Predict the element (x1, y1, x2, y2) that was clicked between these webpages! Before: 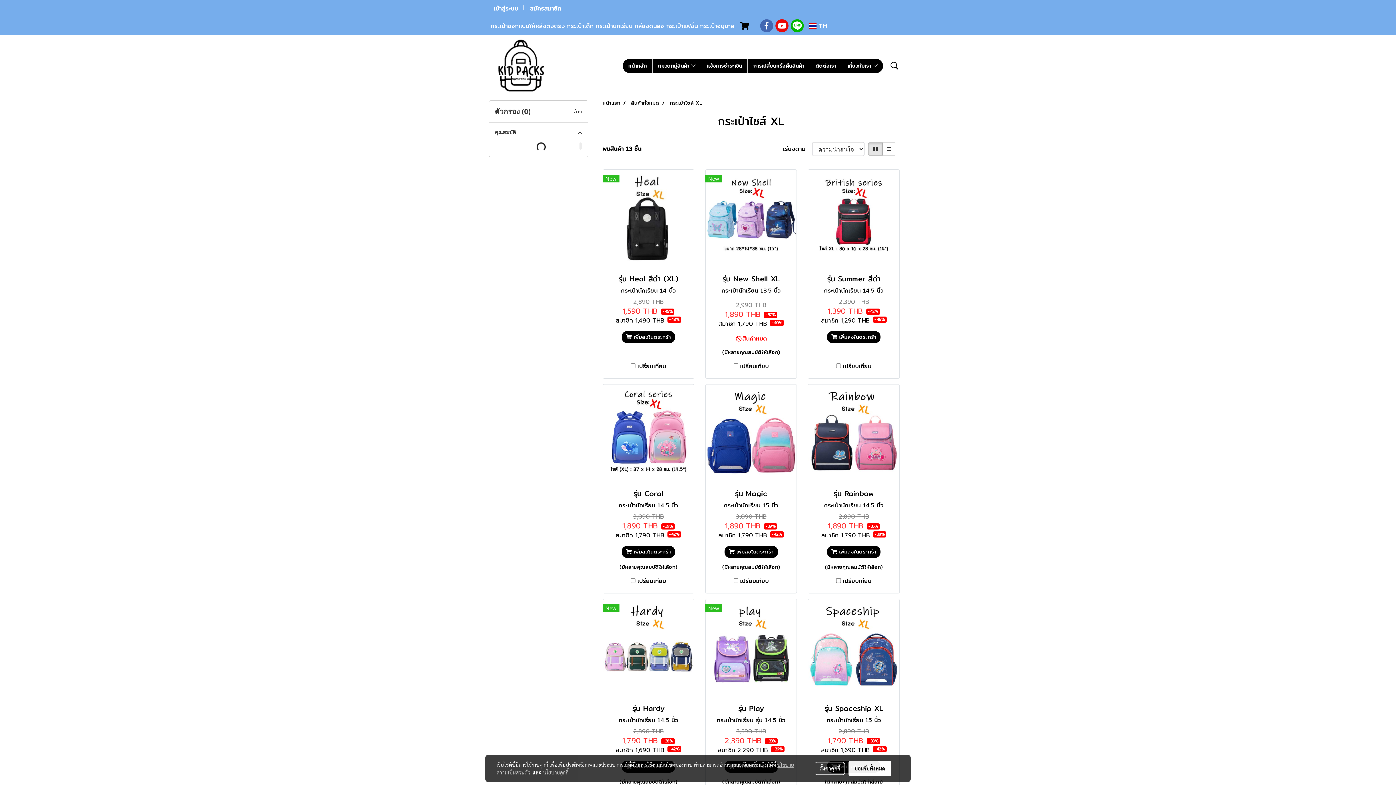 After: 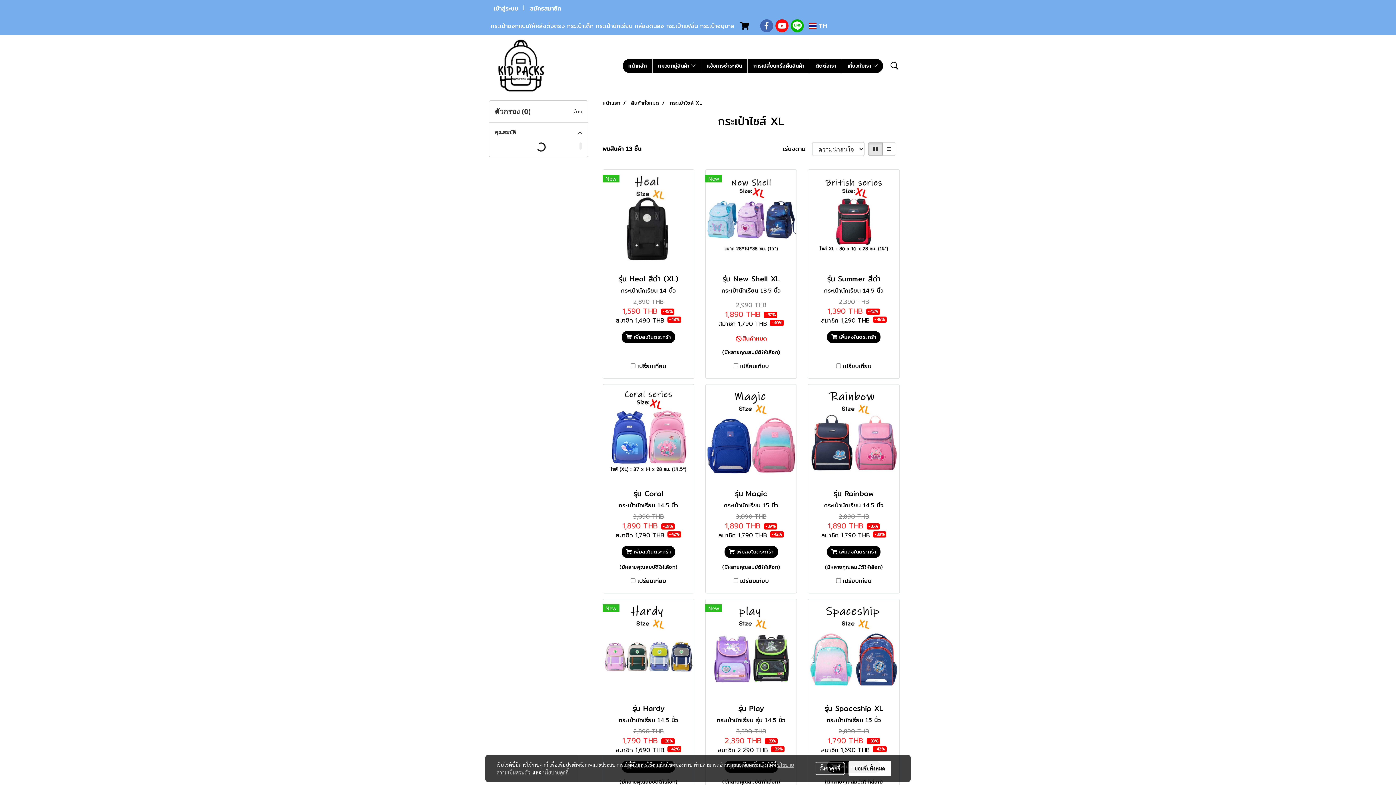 Action: bbox: (775, 19, 788, 32)